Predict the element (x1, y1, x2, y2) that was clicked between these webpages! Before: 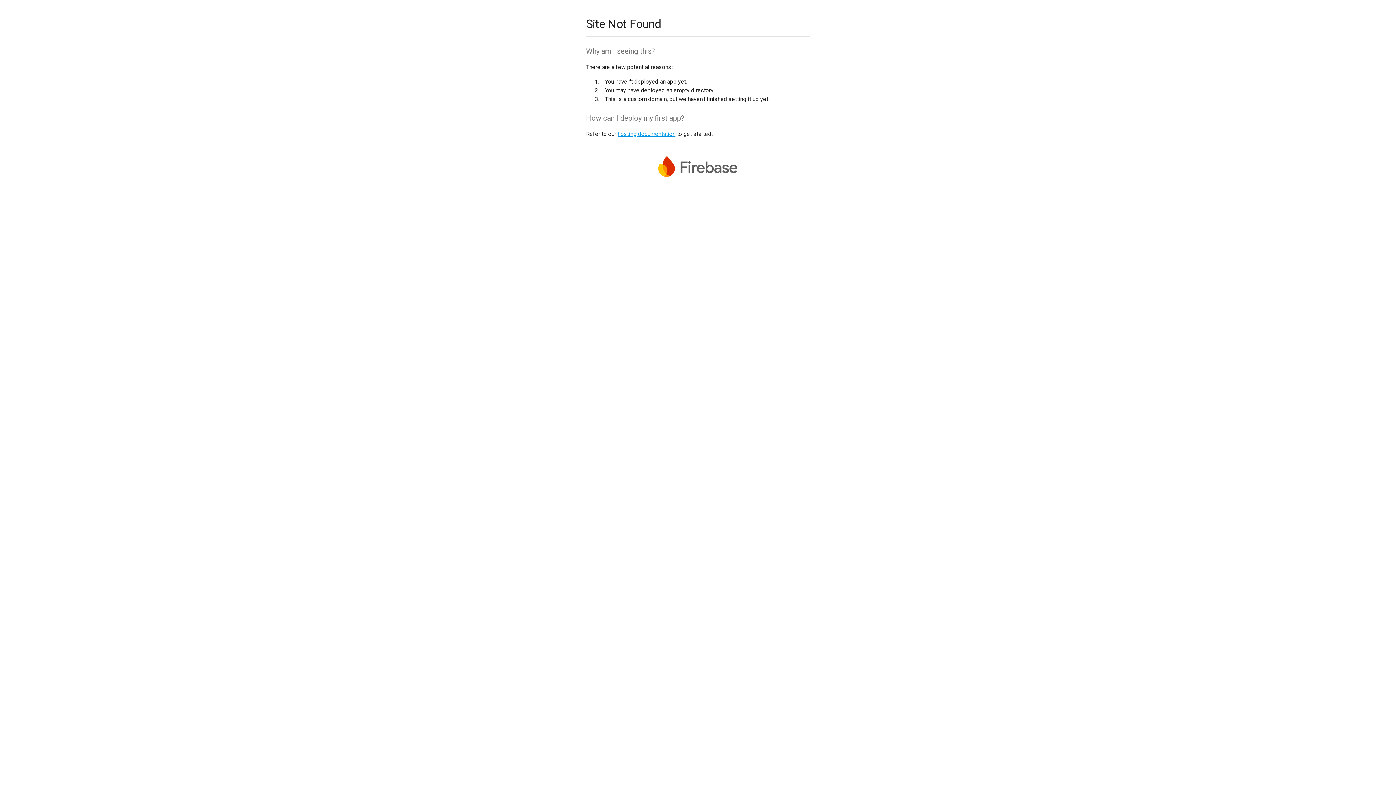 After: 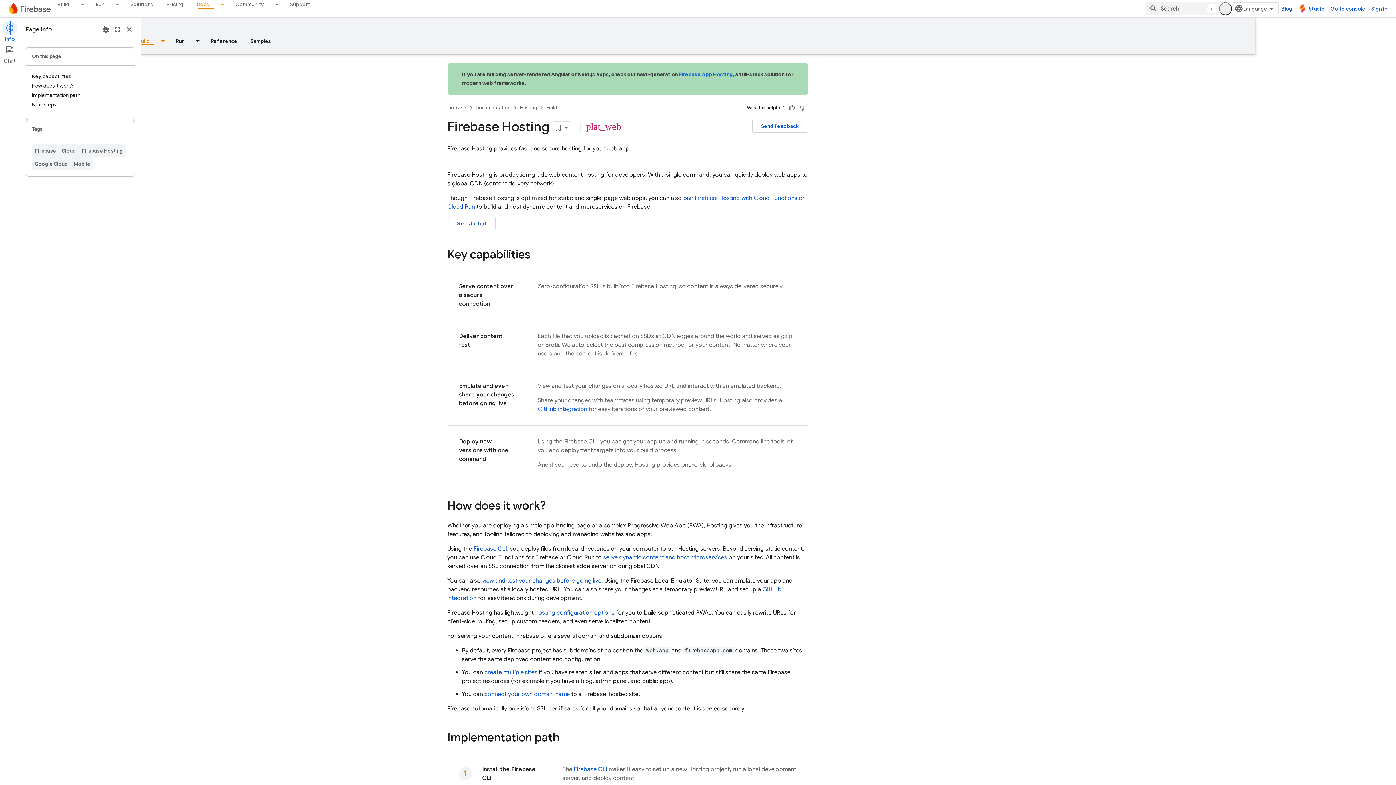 Action: bbox: (617, 130, 675, 137) label: hosting documentation